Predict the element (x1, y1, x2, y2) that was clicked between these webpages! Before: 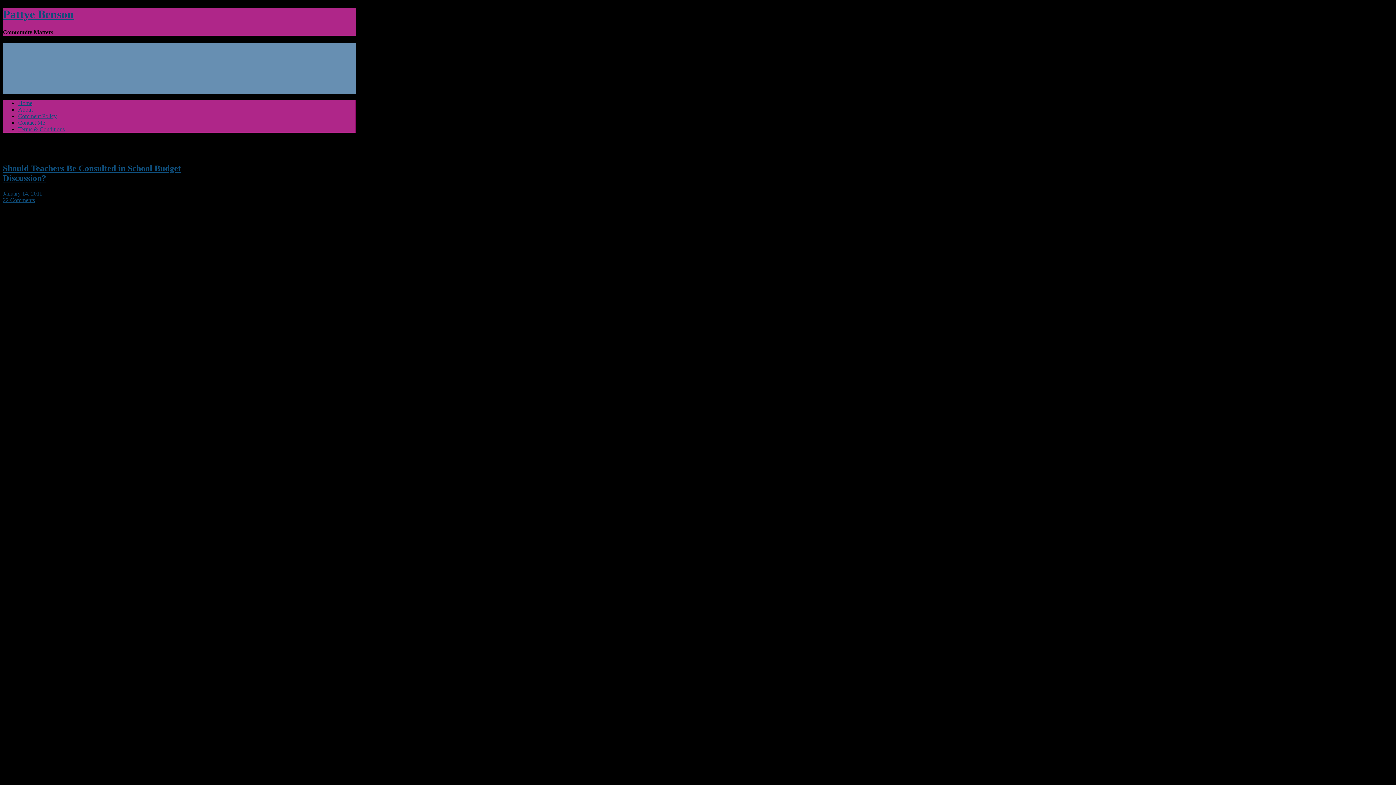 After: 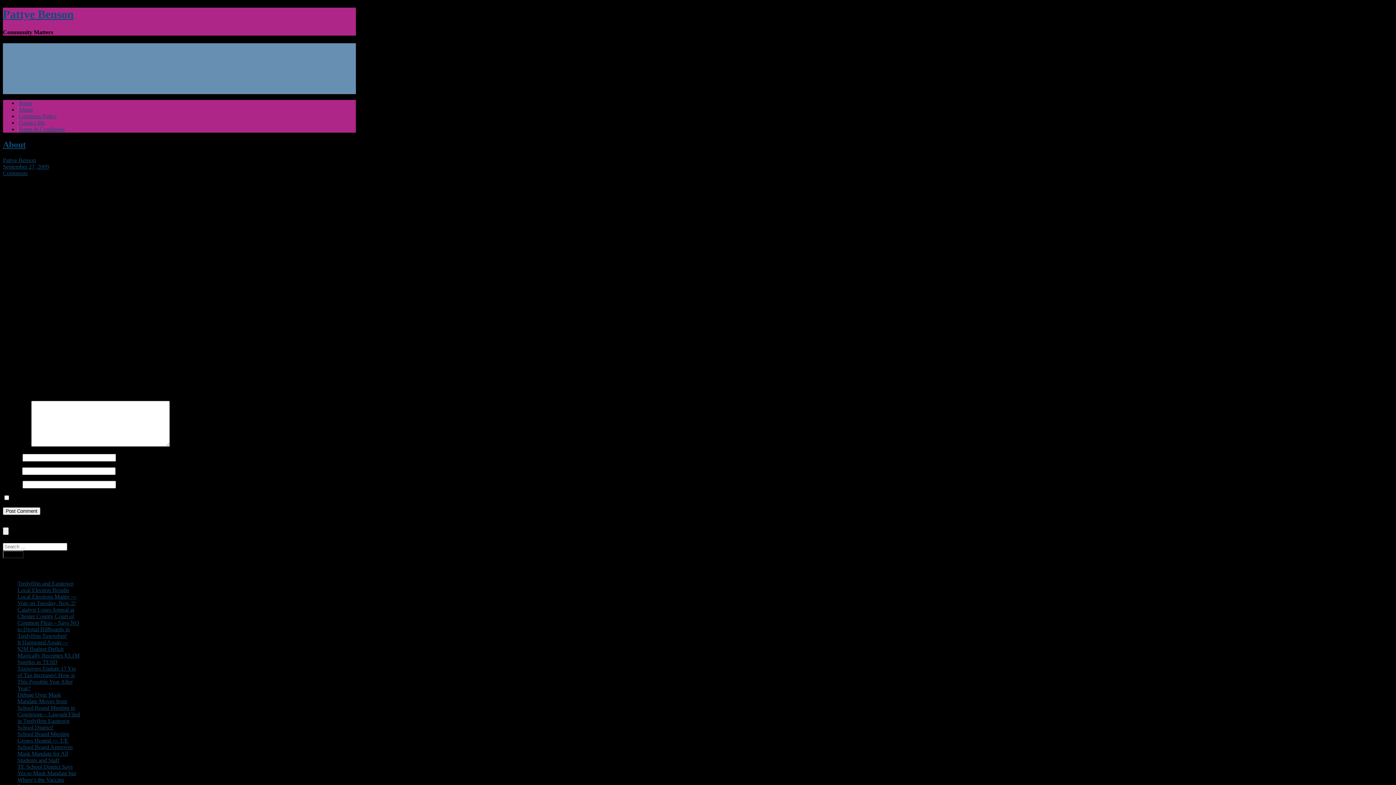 Action: bbox: (18, 106, 32, 112) label: About